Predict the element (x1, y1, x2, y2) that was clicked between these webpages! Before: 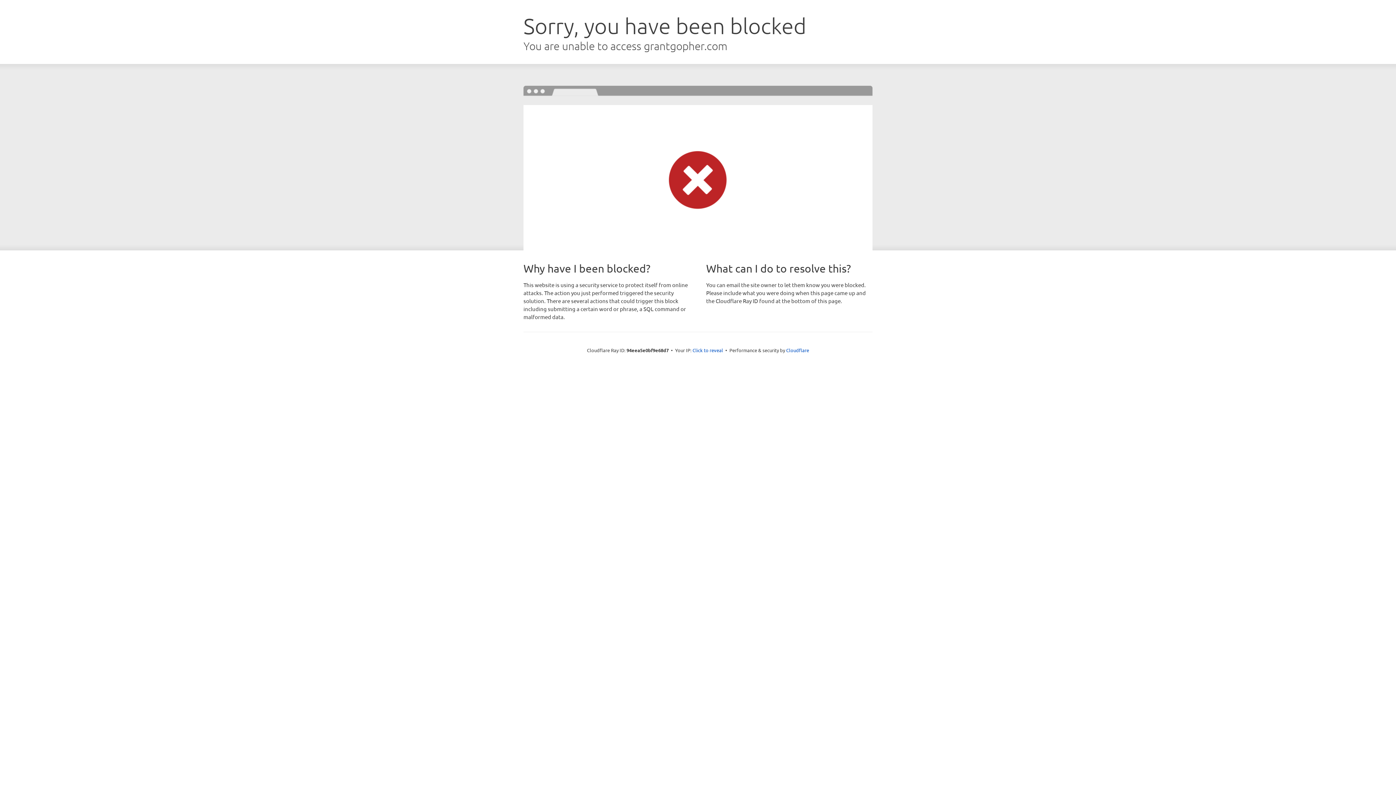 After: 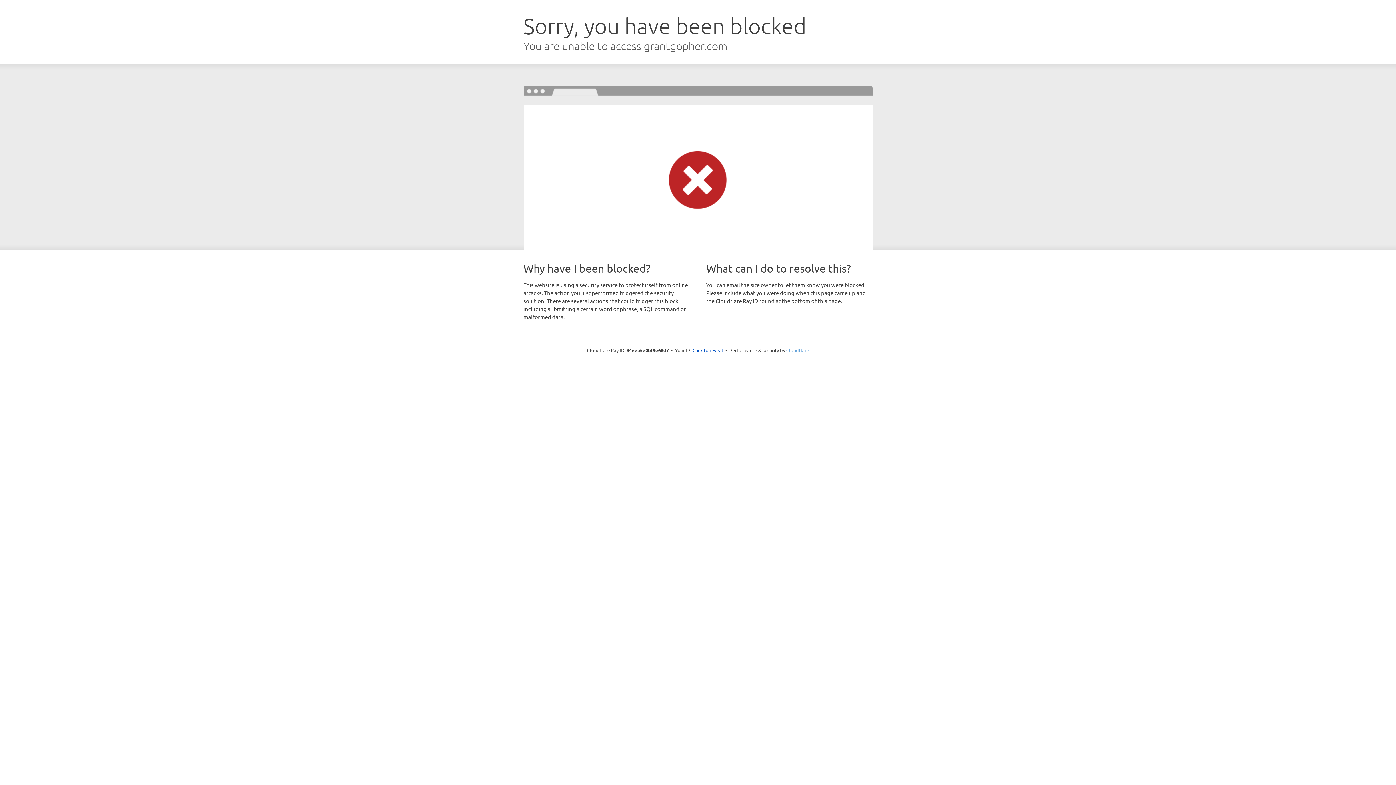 Action: label: Cloudflare bbox: (786, 347, 809, 353)